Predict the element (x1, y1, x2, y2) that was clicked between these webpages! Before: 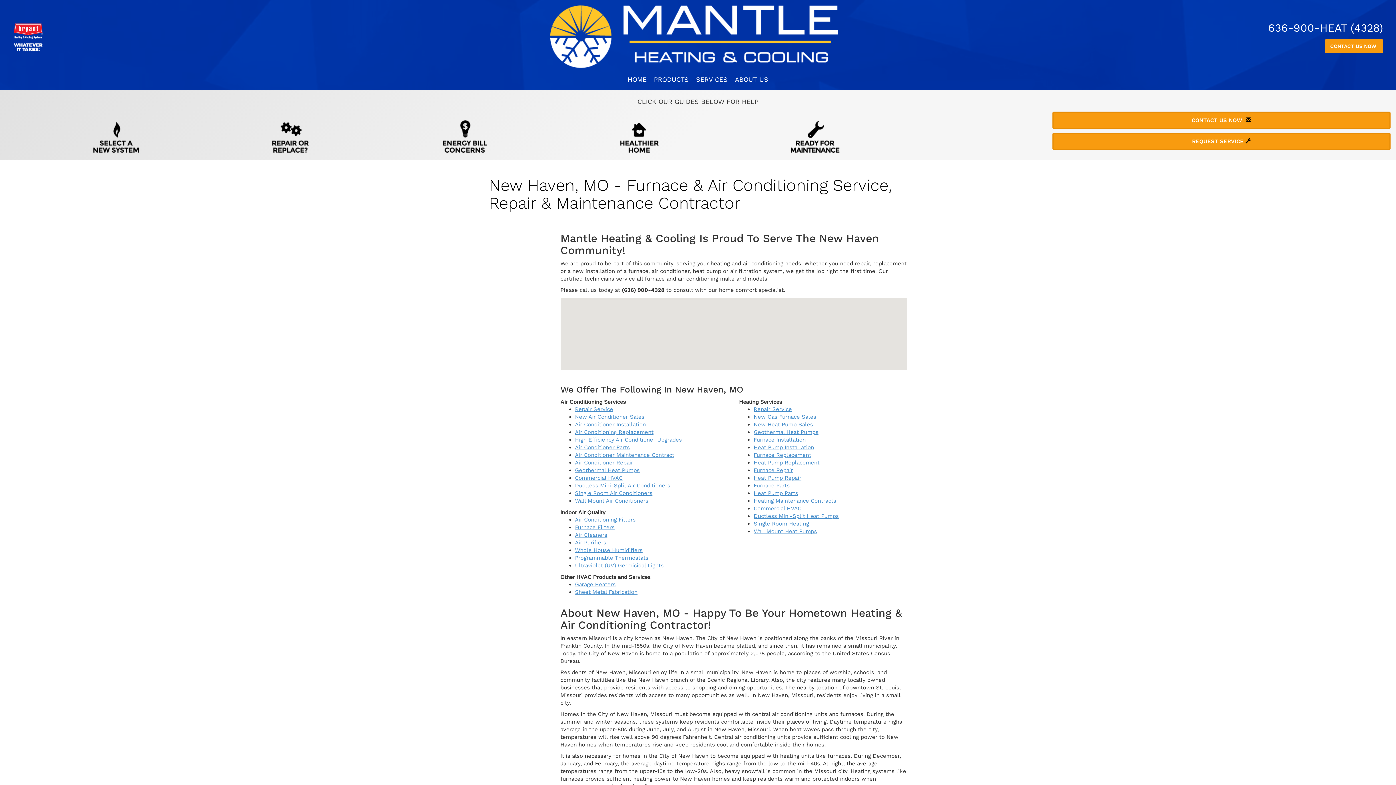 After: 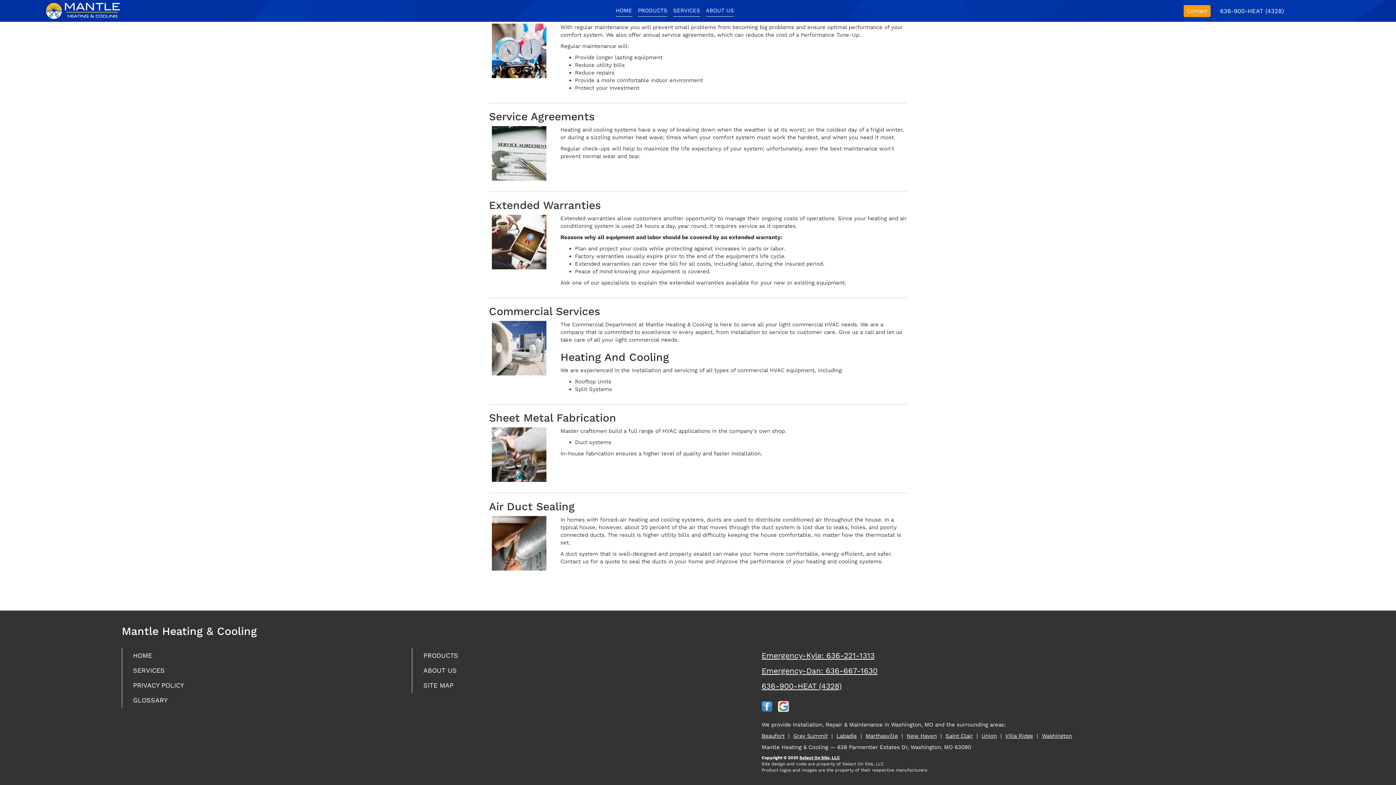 Action: bbox: (753, 497, 836, 504) label: Heating Maintenance Contracts